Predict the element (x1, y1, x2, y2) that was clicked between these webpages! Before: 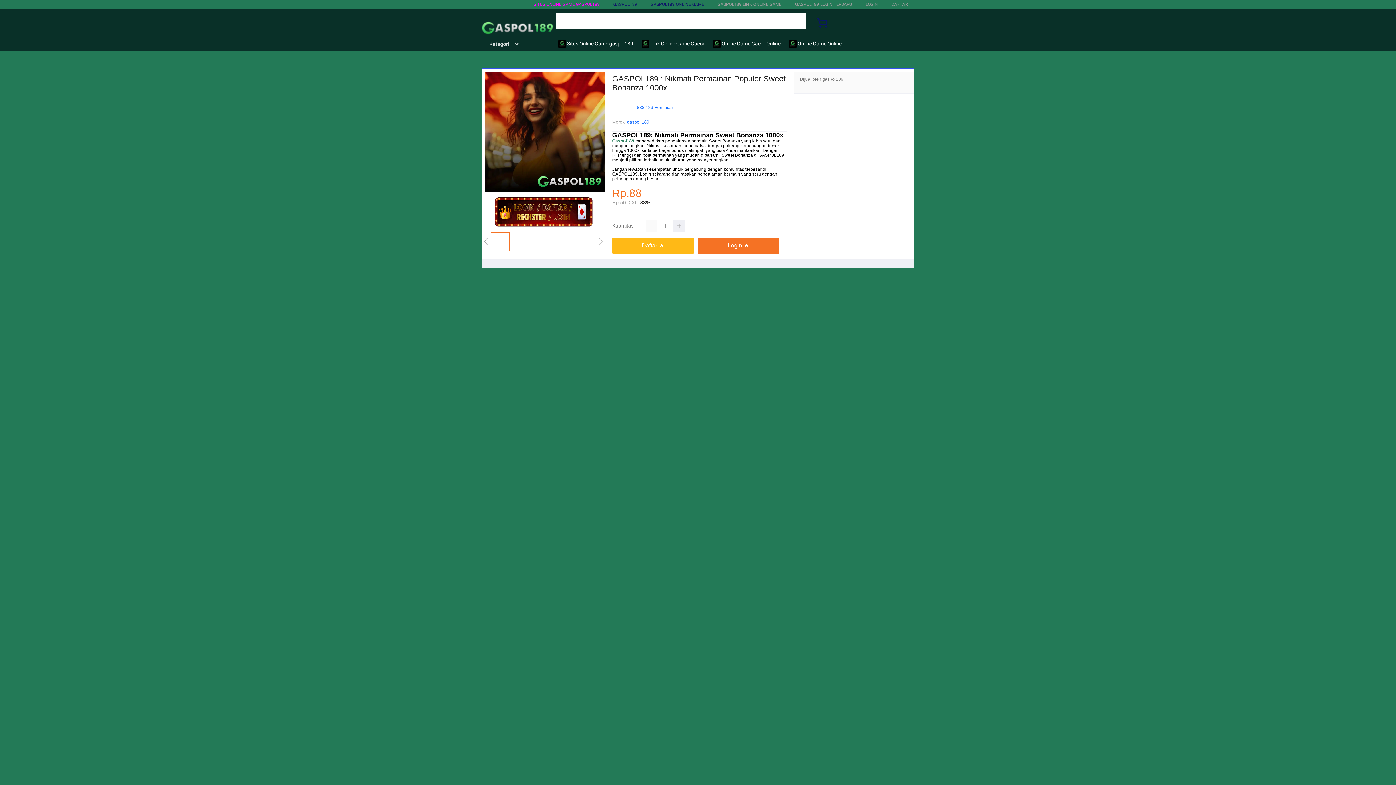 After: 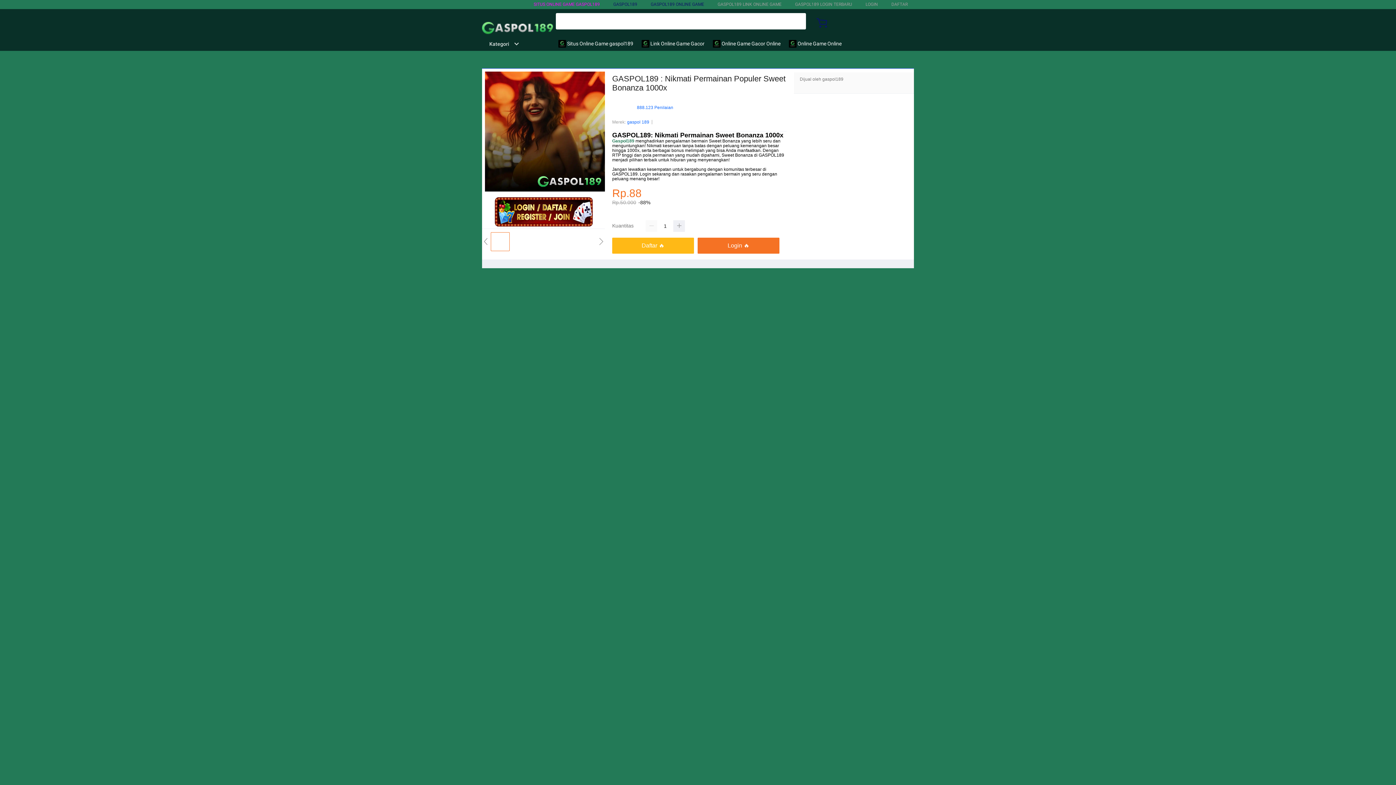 Action: label:  Online Game Gacor Online bbox: (713, 36, 784, 50)